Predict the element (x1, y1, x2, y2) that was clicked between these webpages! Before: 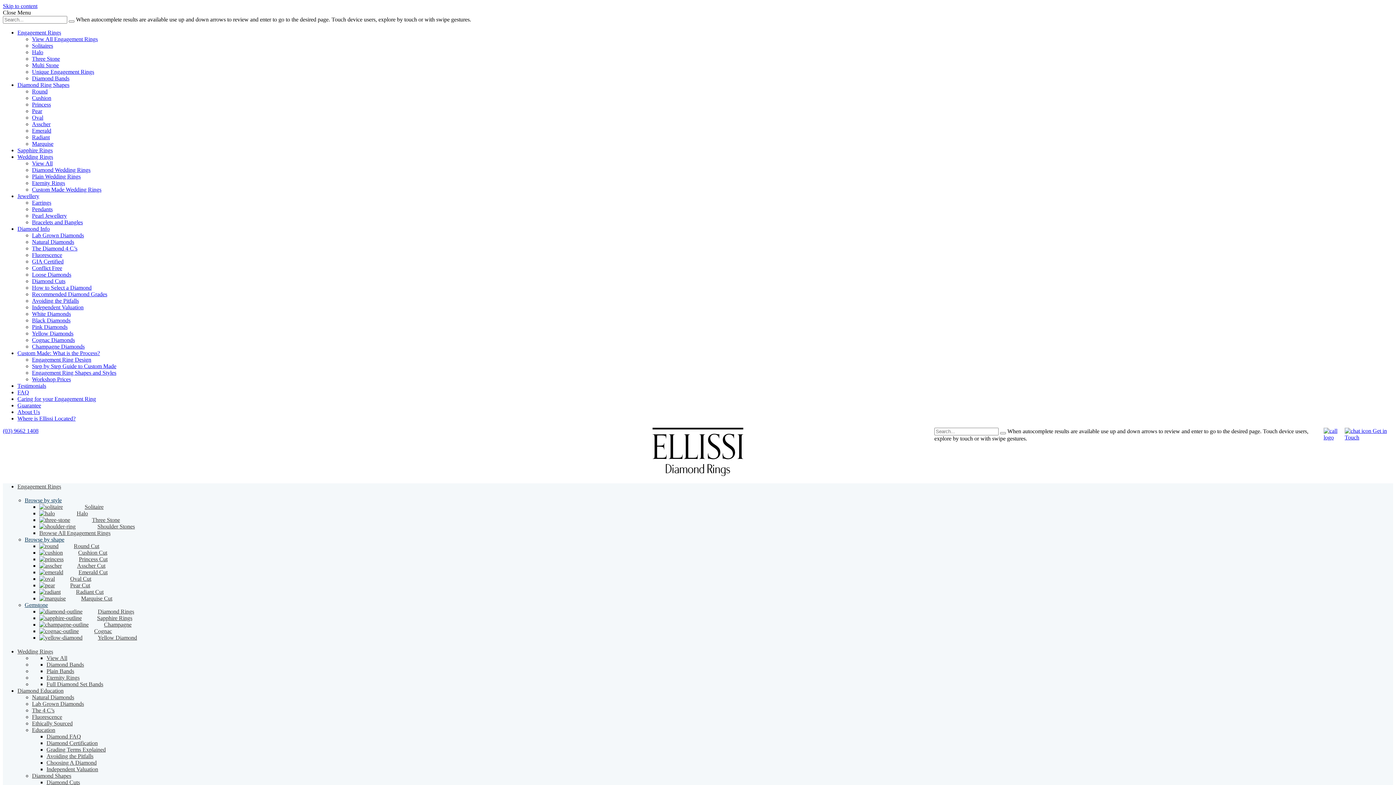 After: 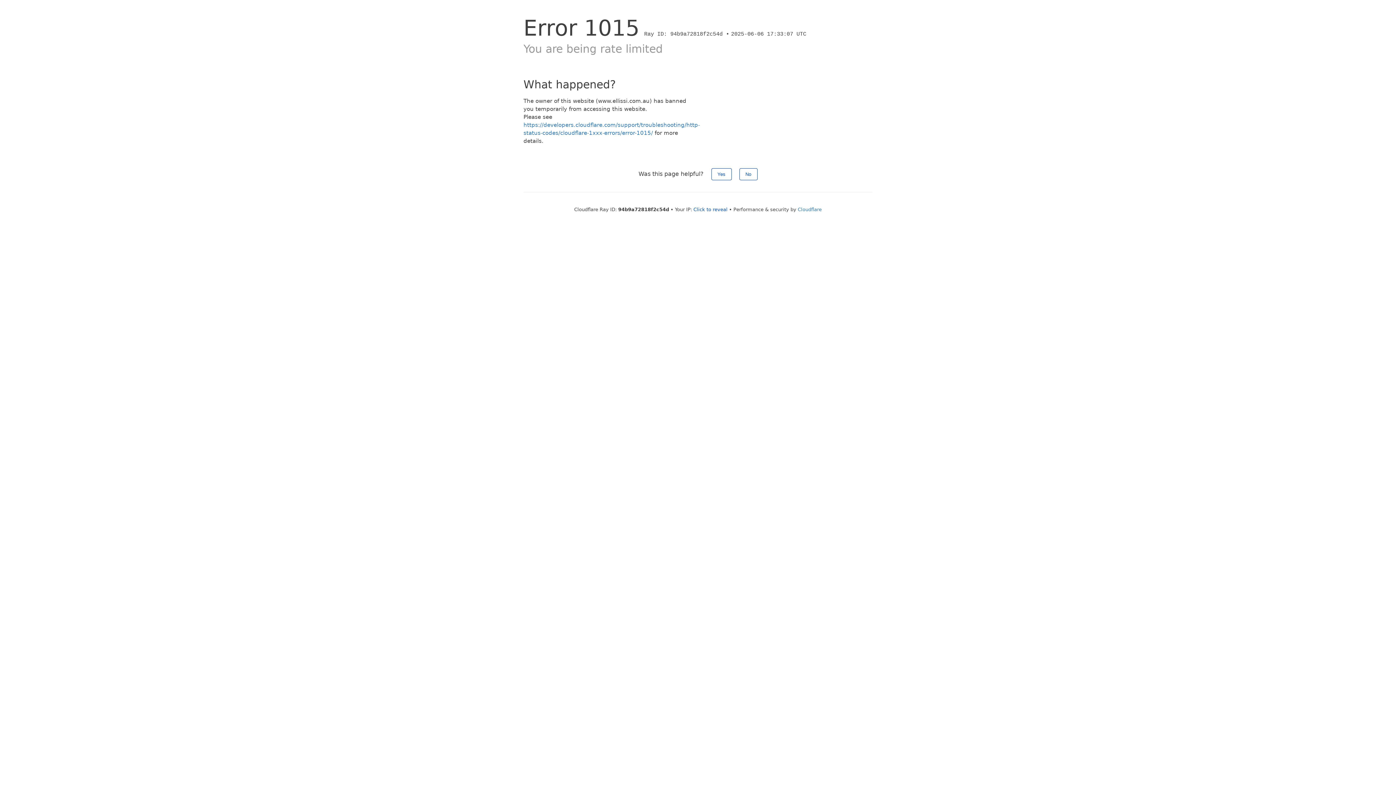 Action: label: Cognac bbox: (39, 628, 112, 634)